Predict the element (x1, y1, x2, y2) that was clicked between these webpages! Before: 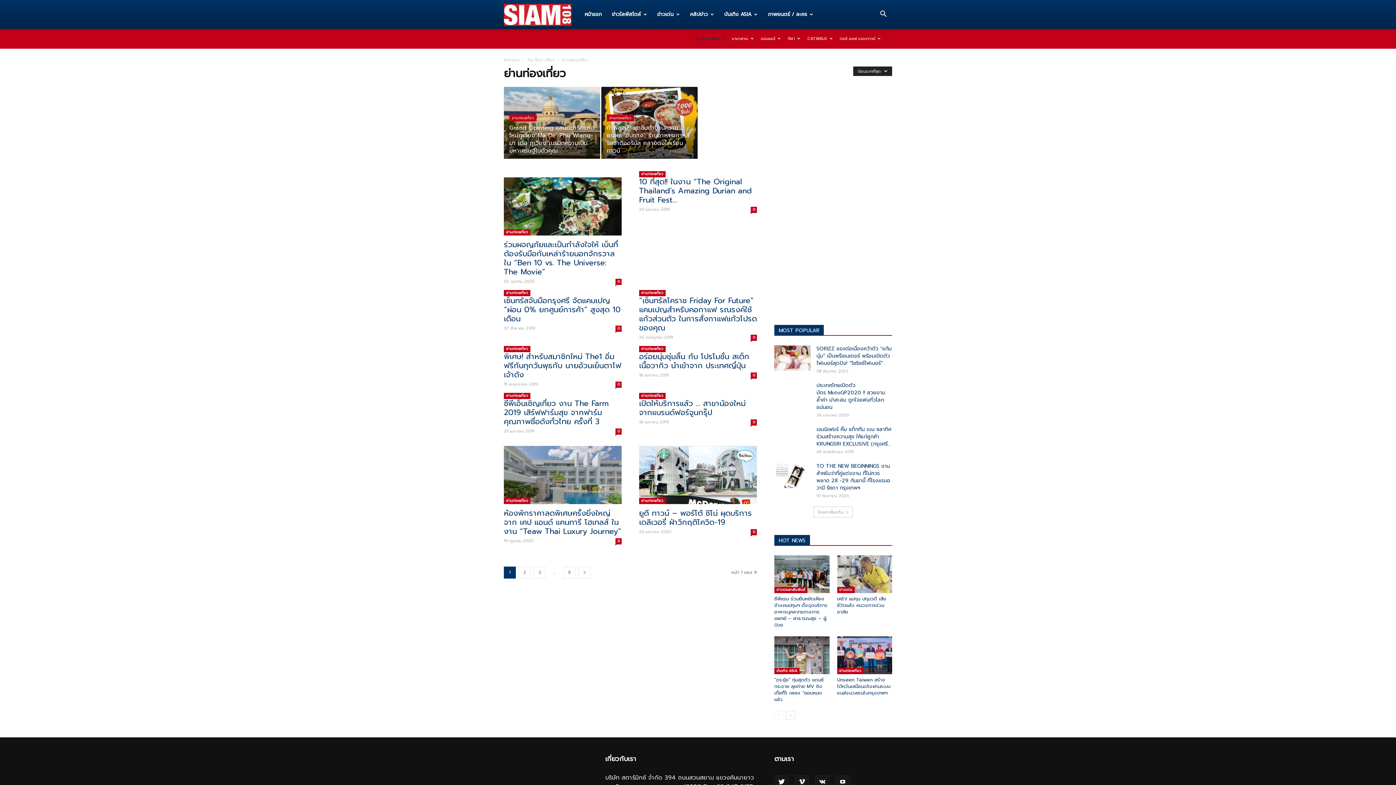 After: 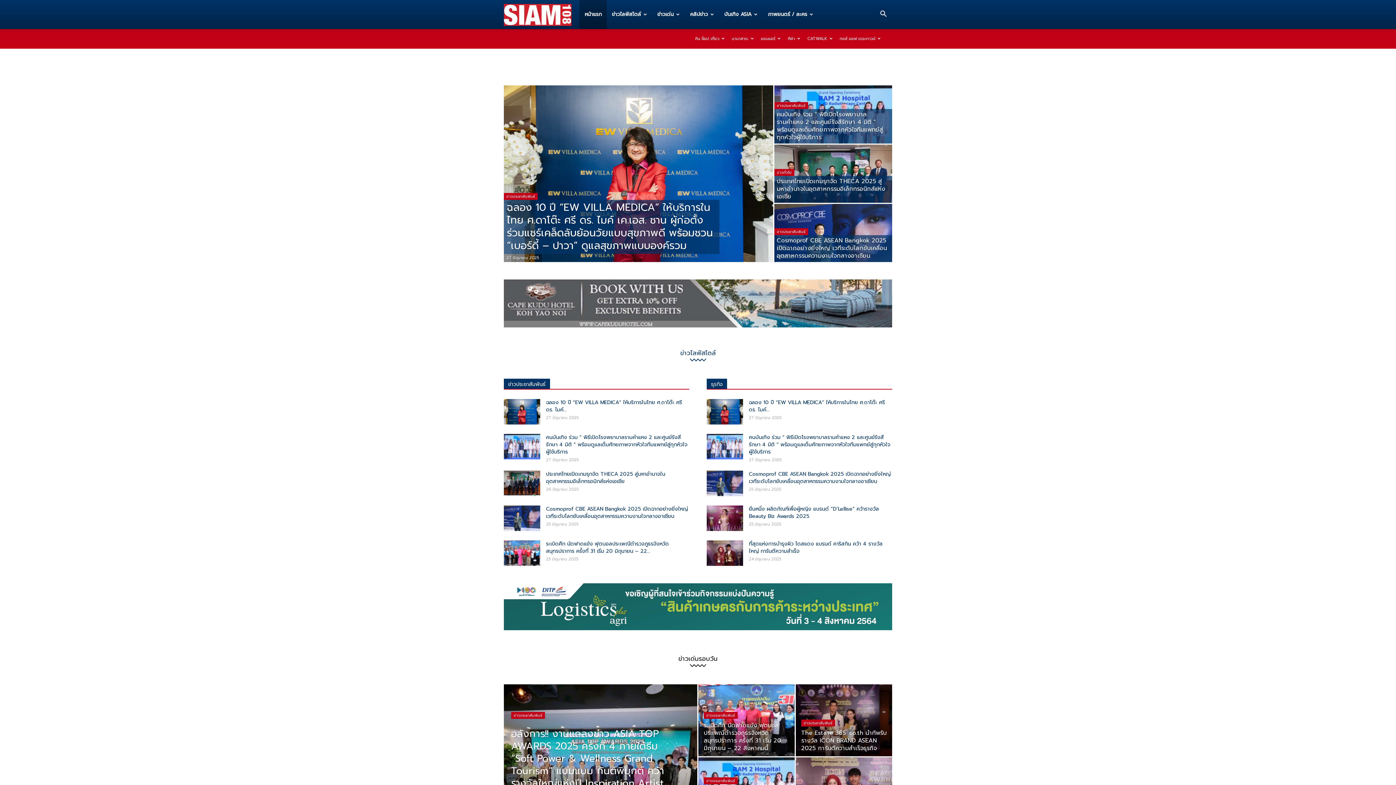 Action: label: หน้าแรก bbox: (579, 0, 606, 29)